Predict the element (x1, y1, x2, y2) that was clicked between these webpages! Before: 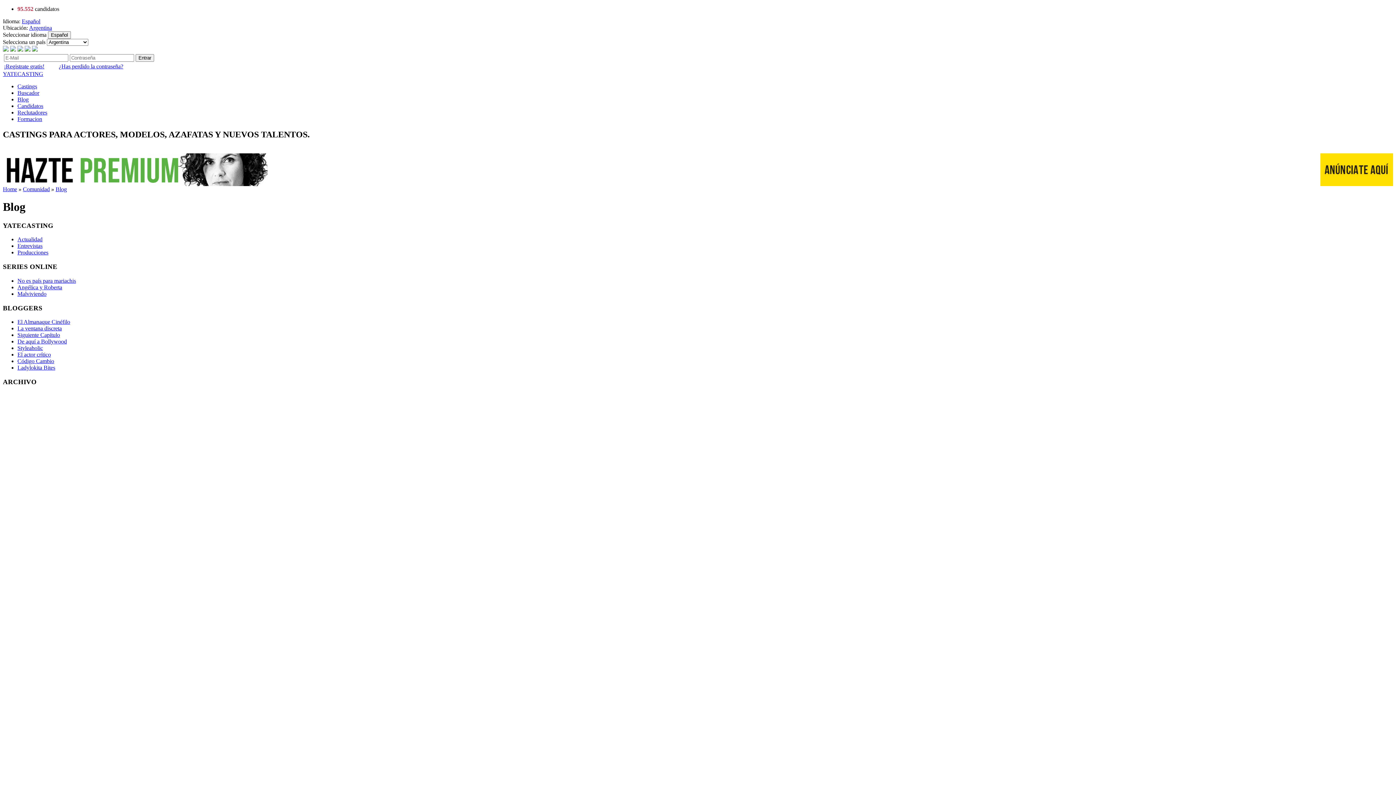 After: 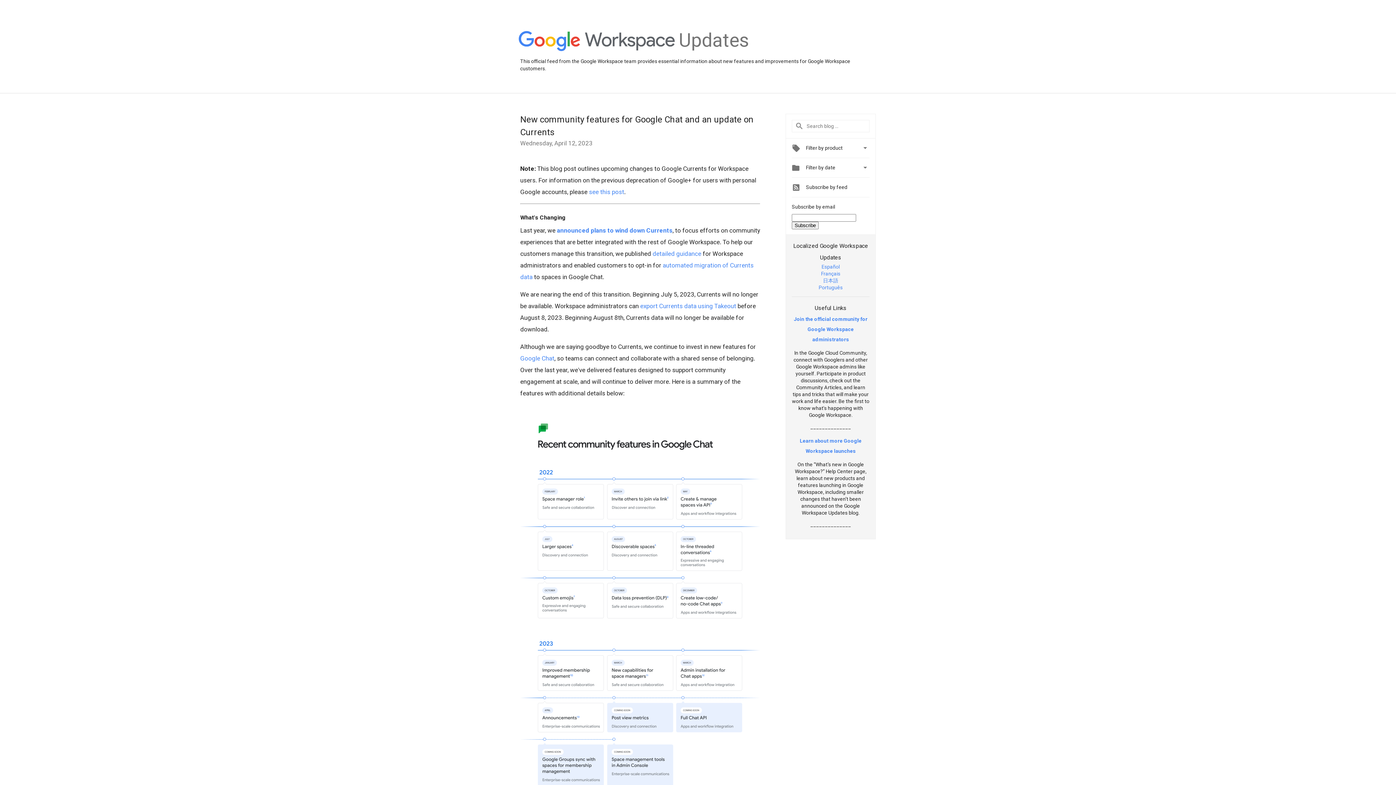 Action: bbox: (24, 46, 30, 52)